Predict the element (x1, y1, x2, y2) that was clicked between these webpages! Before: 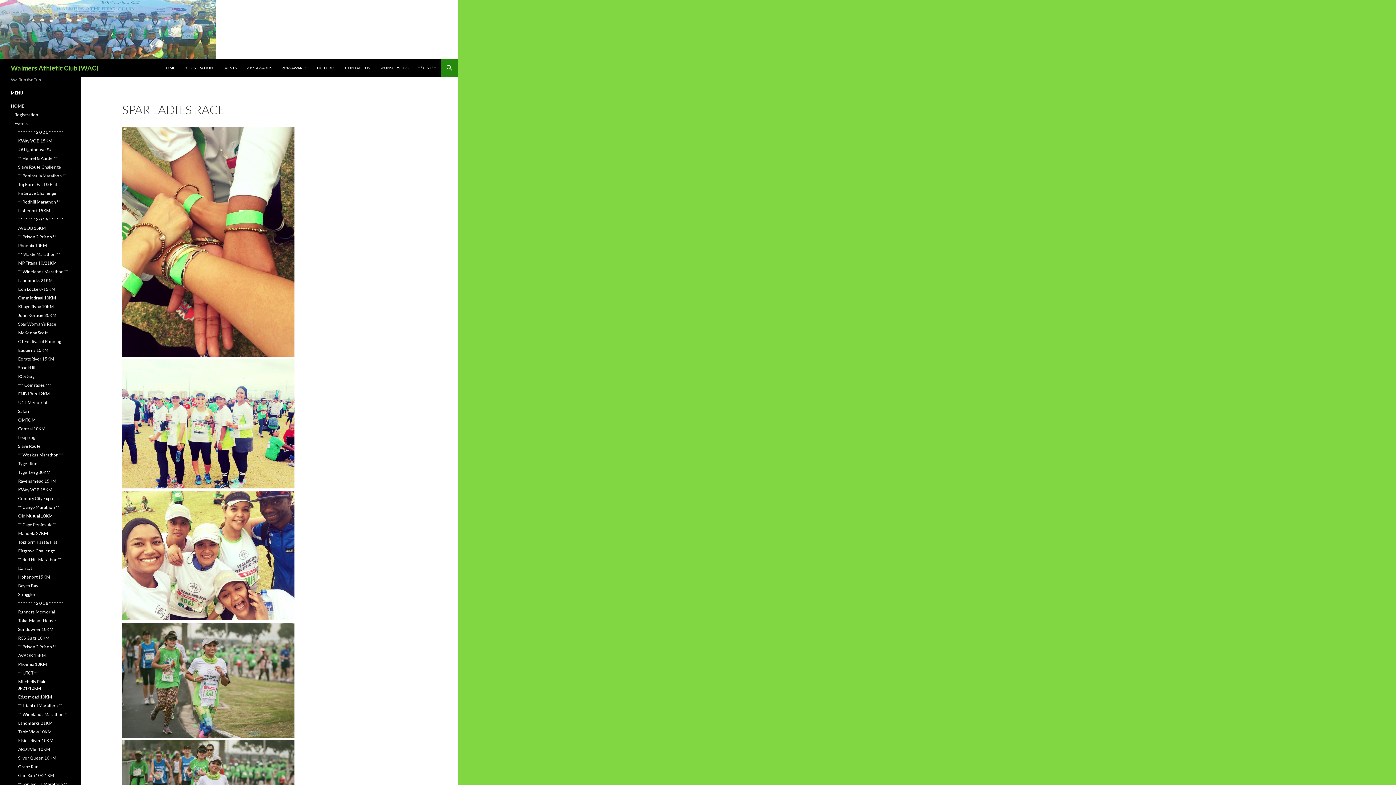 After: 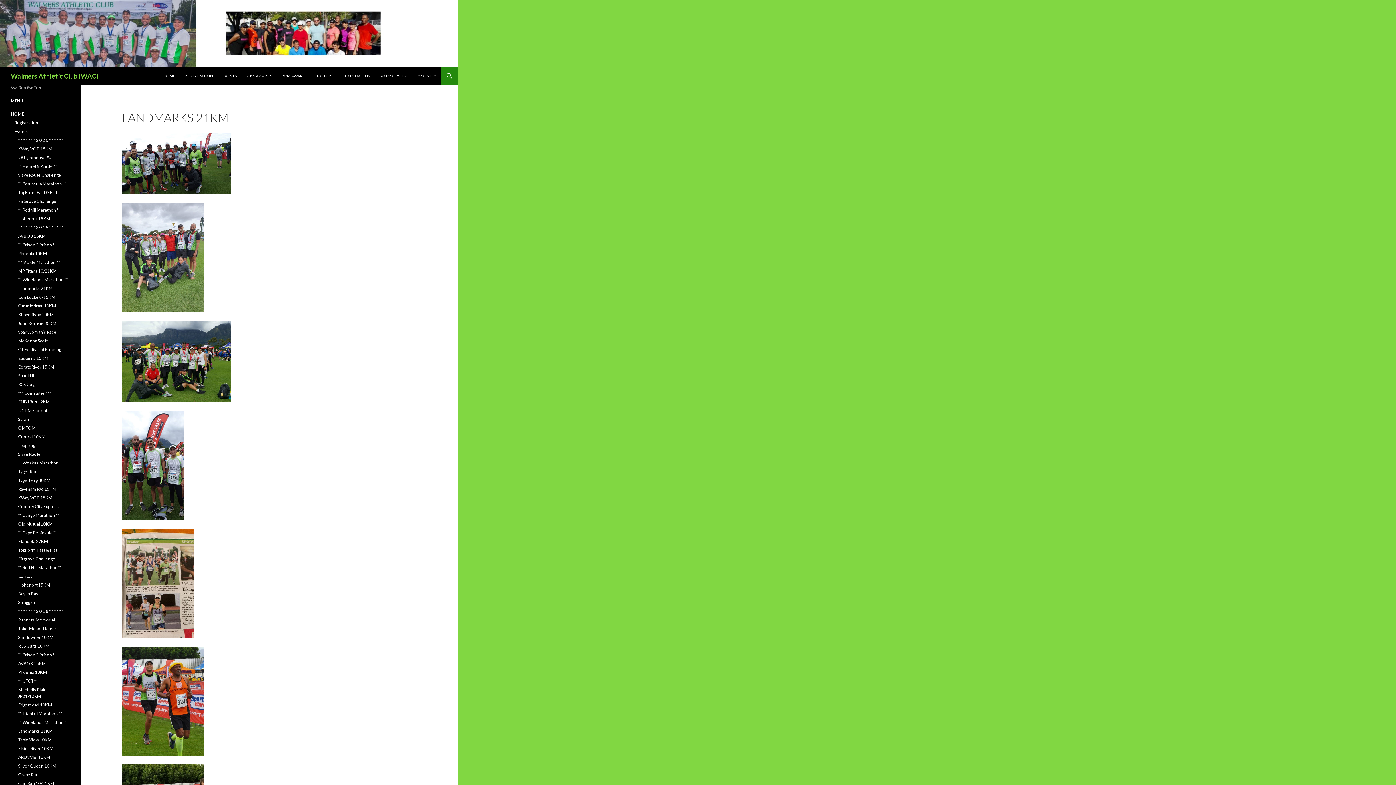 Action: bbox: (18, 277, 52, 283) label: Landmarks 21KM